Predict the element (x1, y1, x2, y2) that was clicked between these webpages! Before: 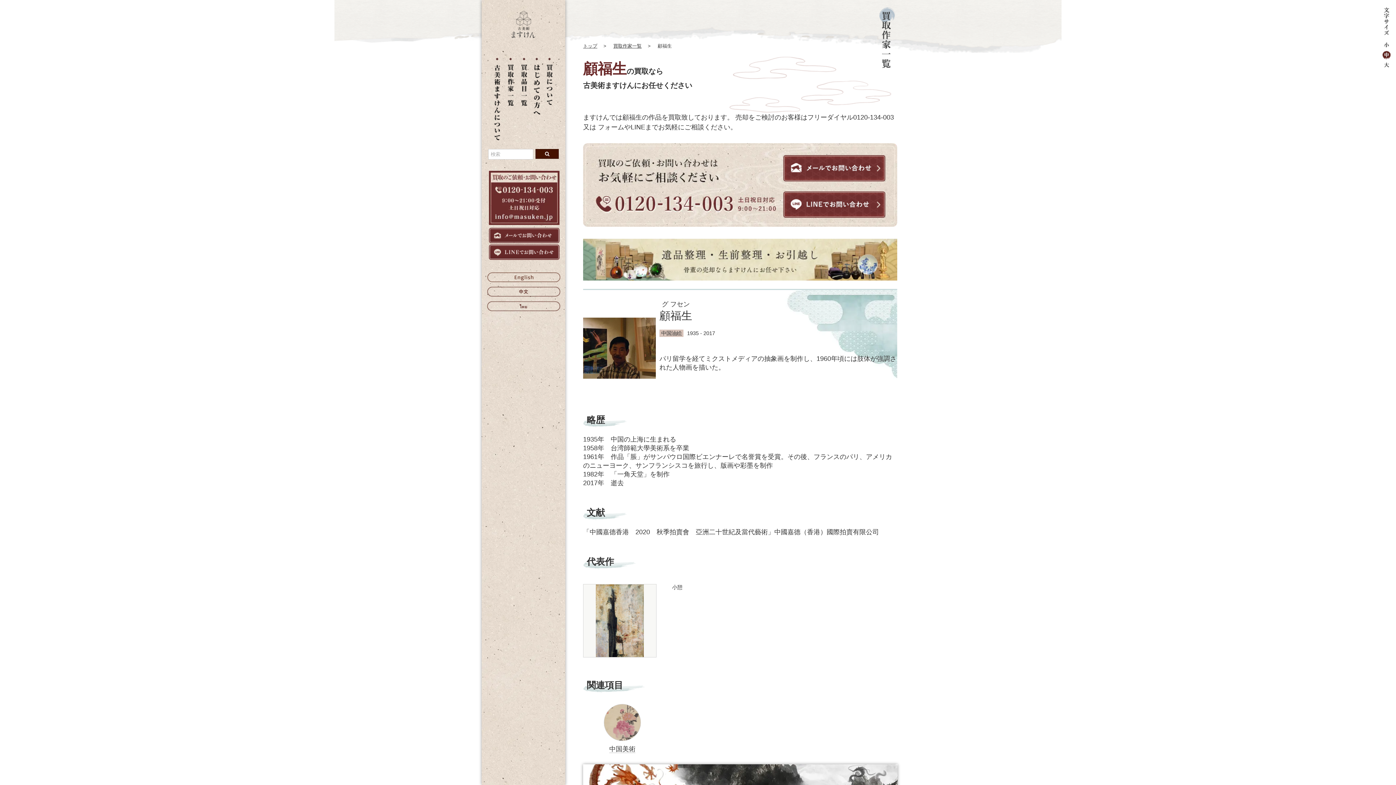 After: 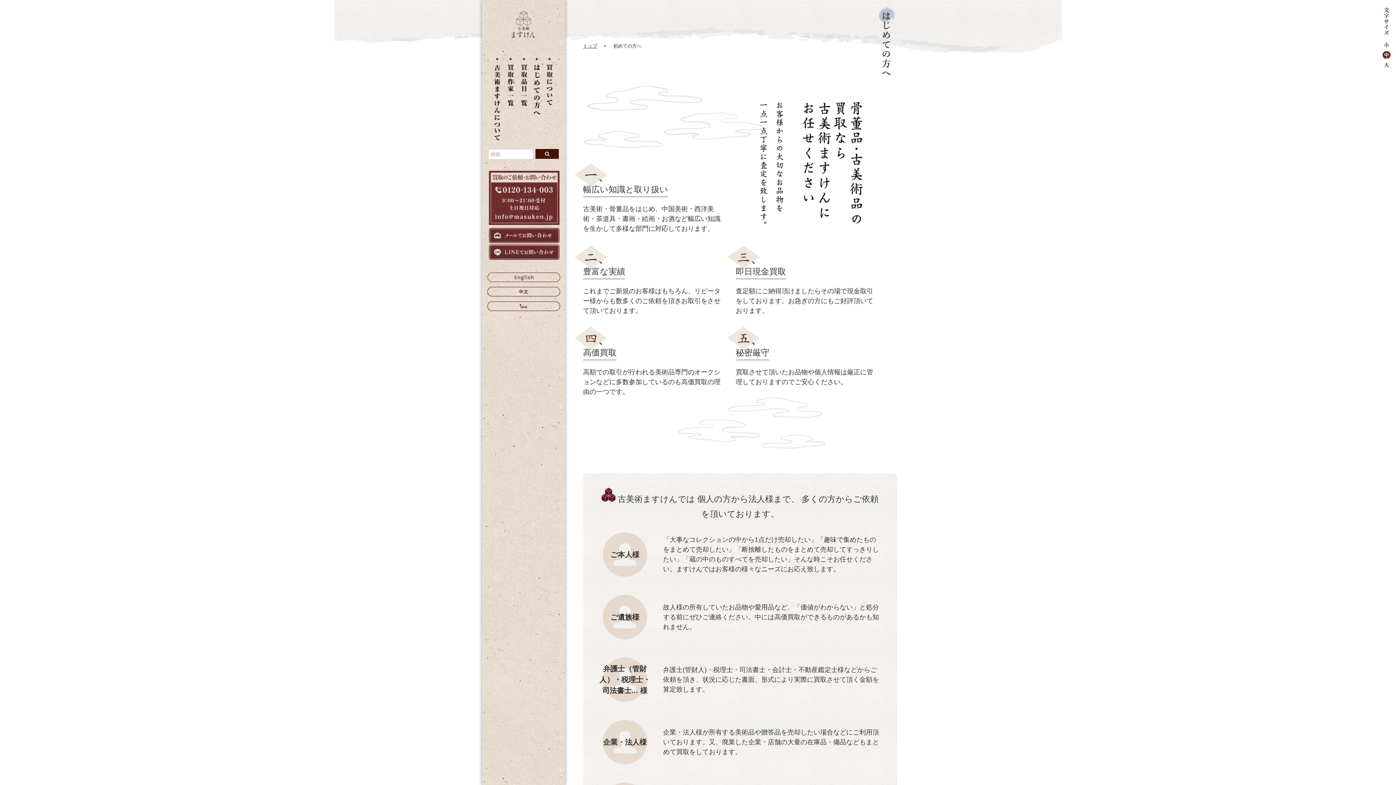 Action: bbox: (533, 108, 540, 116)